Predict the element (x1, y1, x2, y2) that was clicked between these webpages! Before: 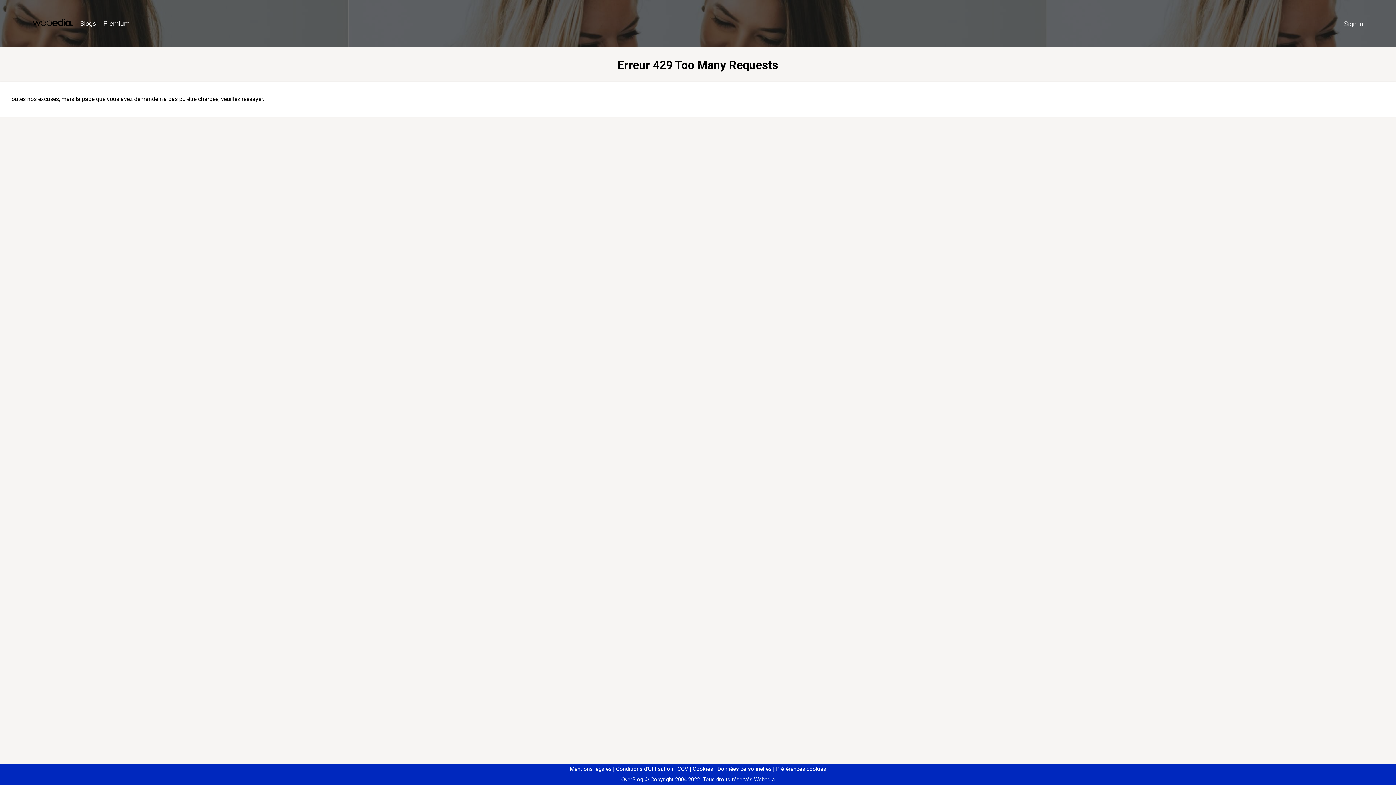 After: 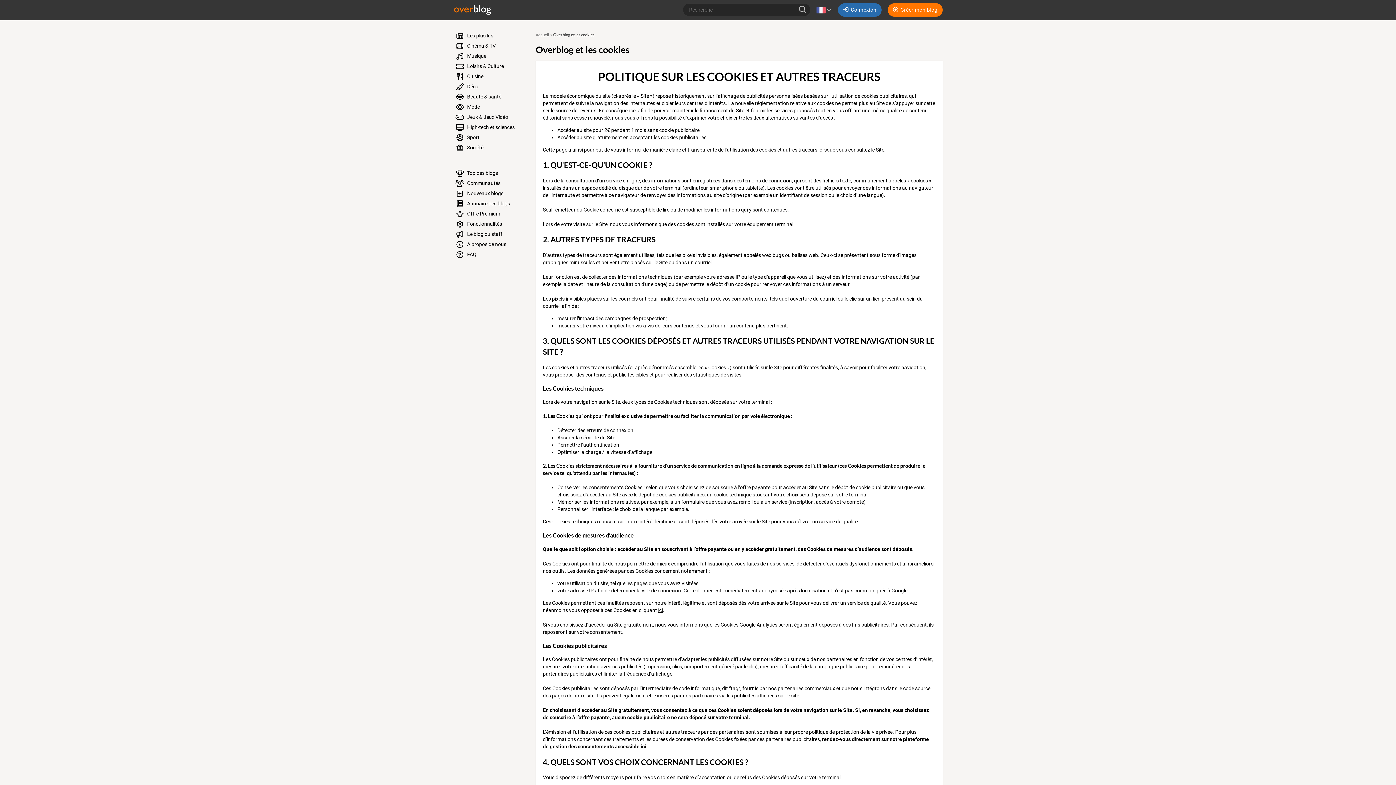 Action: label: Cookies bbox: (690, 766, 713, 772)